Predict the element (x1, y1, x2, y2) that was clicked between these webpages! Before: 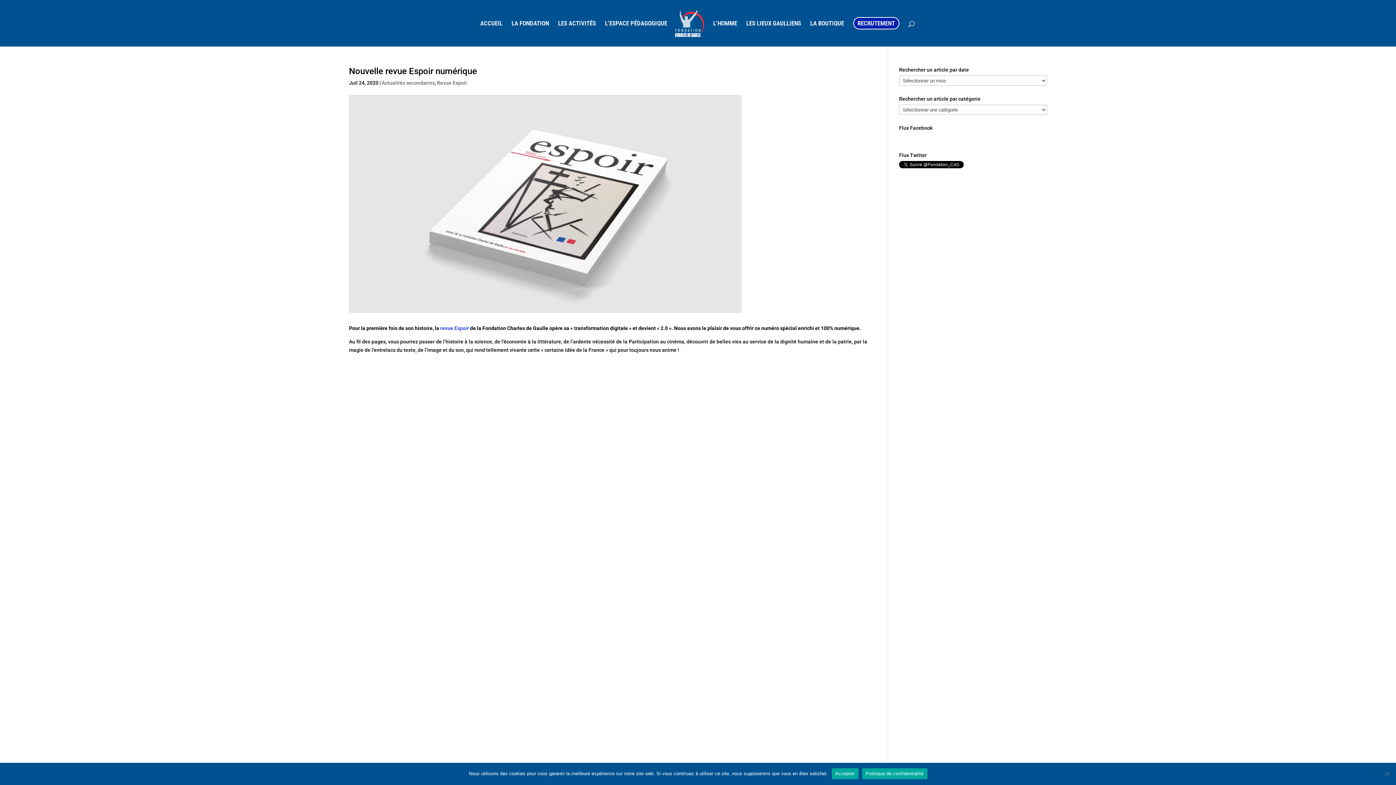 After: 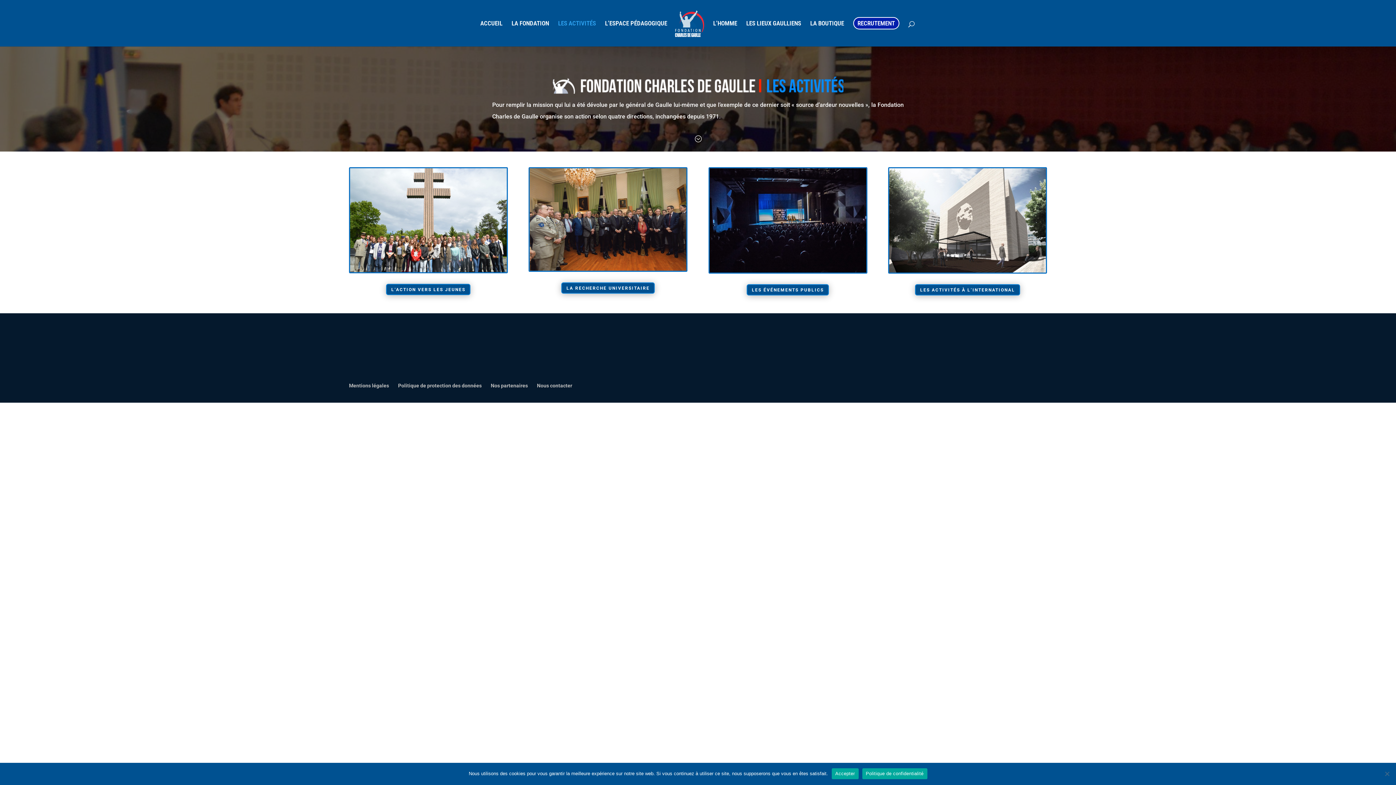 Action: label: LES ACTIVITÉS bbox: (558, 20, 596, 44)